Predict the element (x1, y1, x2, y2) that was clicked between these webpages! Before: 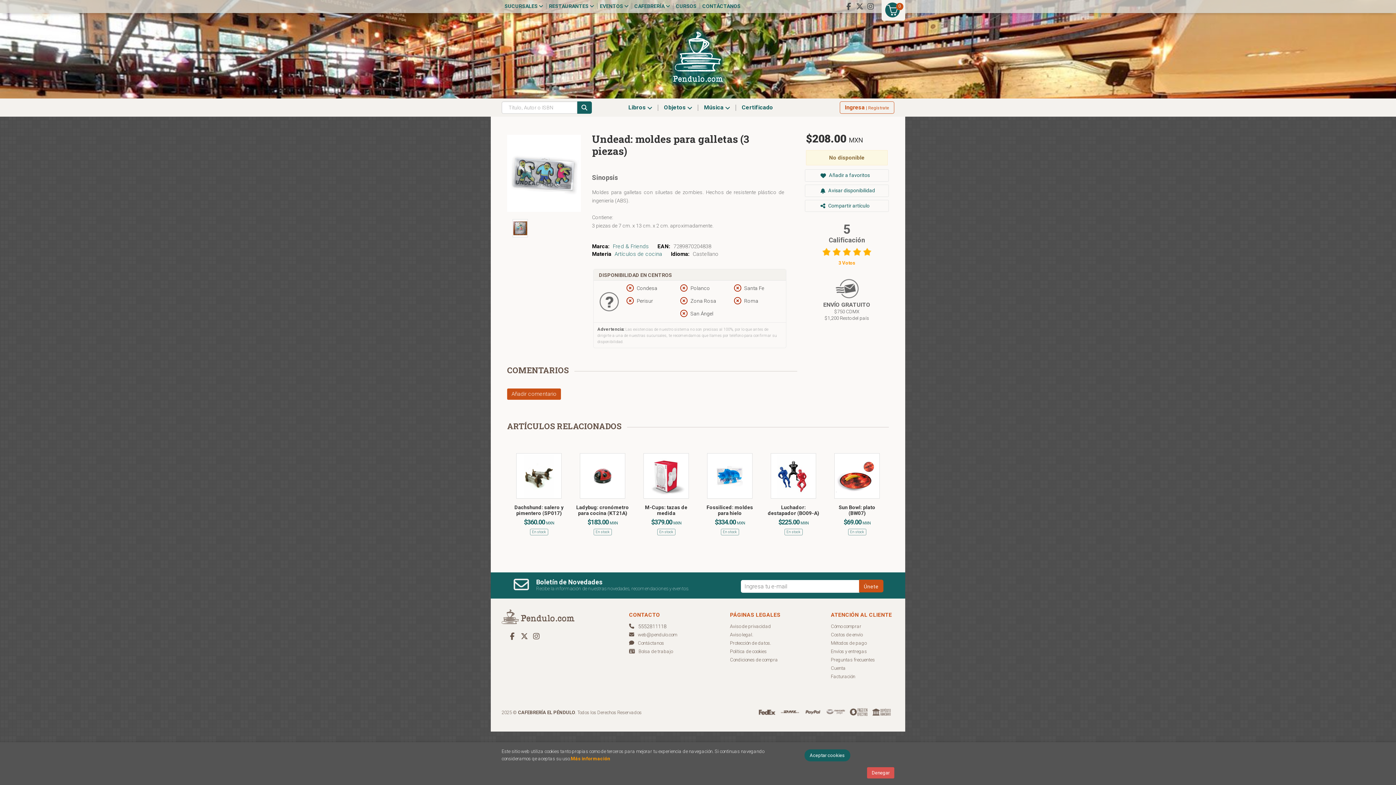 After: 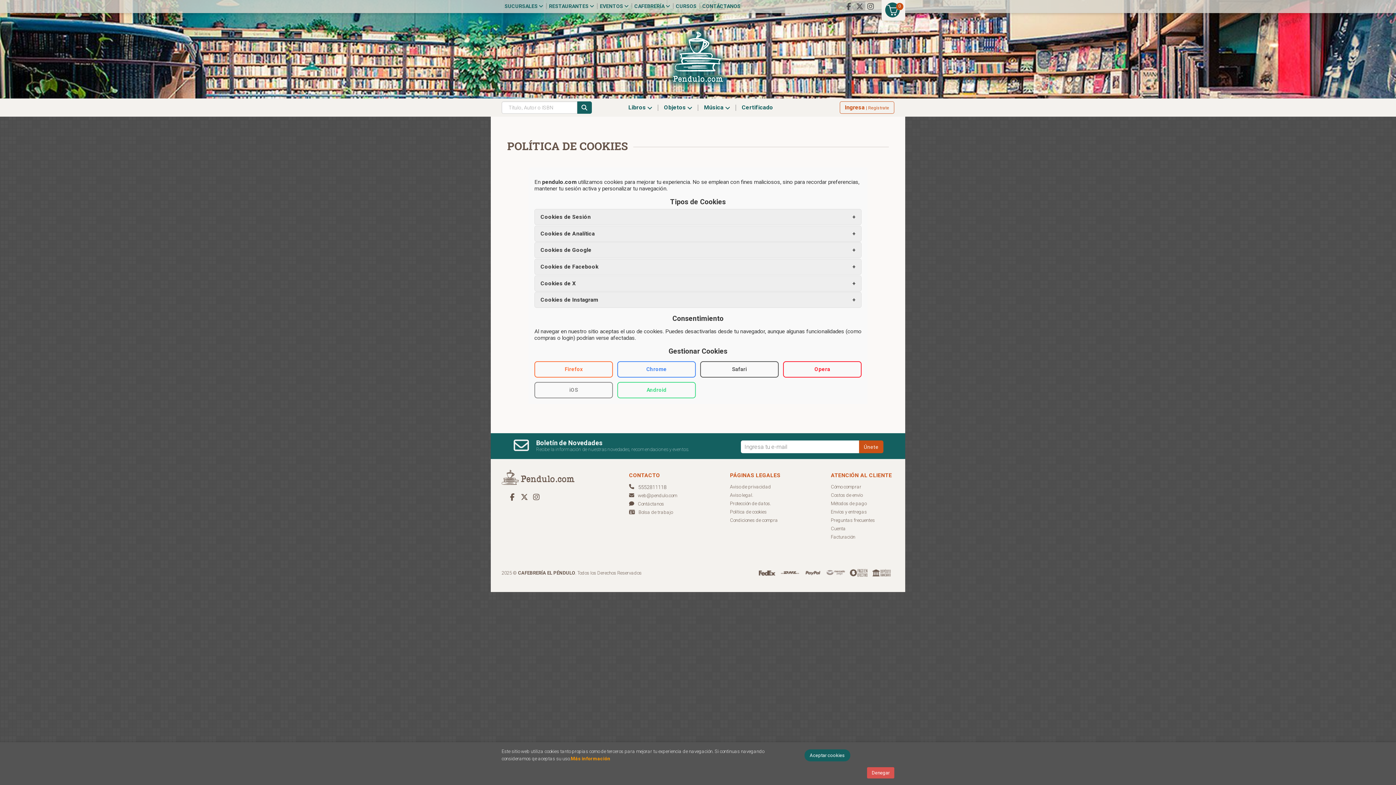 Action: bbox: (730, 647, 766, 655) label: Política de cookies